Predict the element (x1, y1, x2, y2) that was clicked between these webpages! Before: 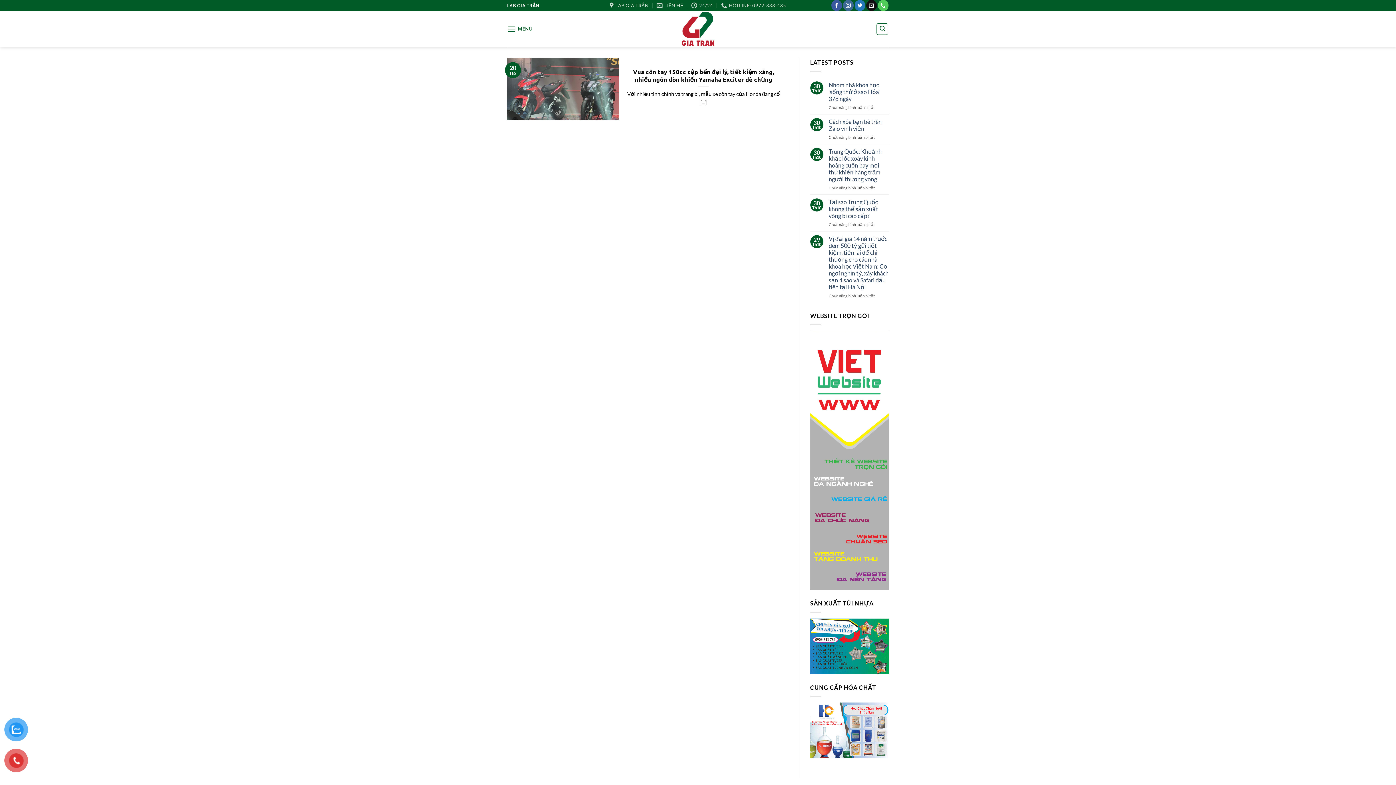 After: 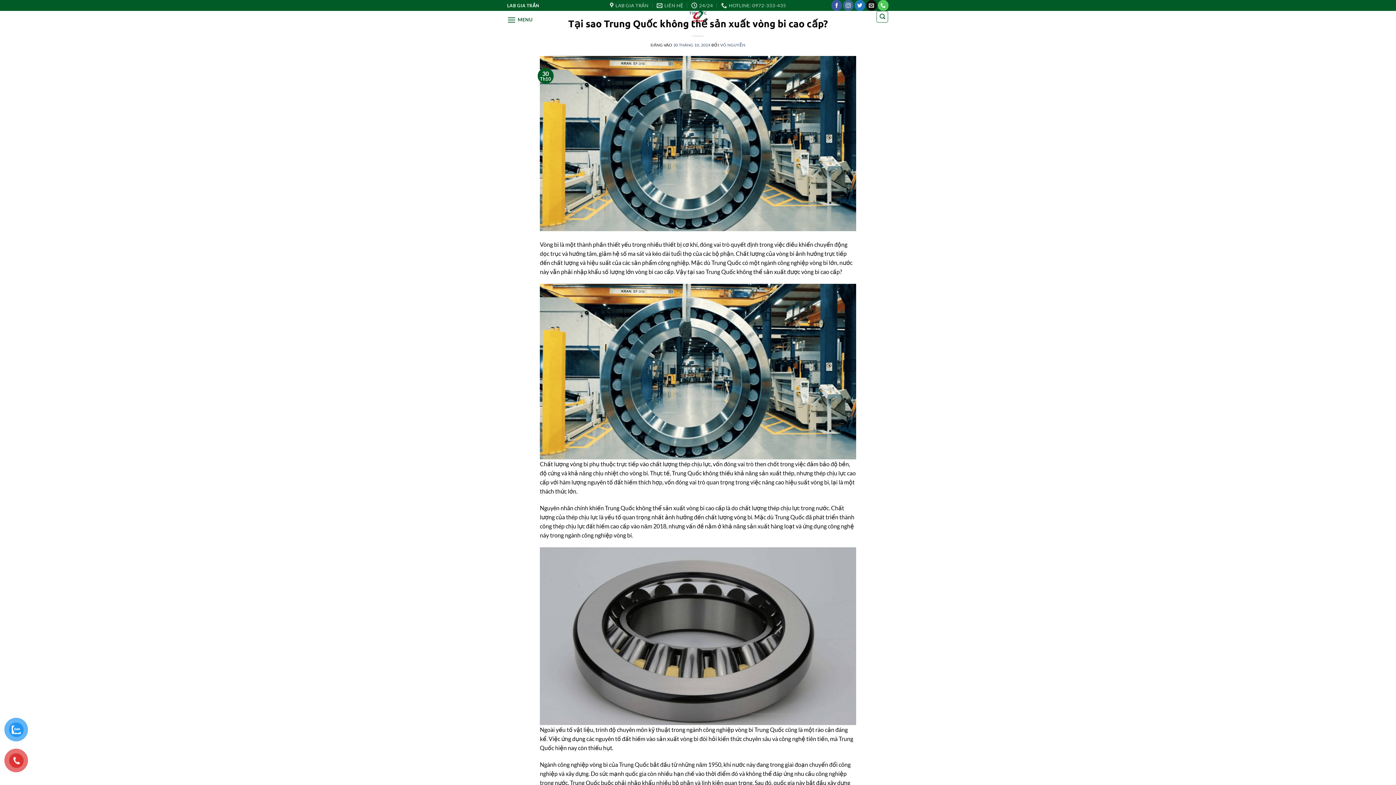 Action: bbox: (828, 198, 889, 219) label: Tại sao Trung Quốc không thể sản xuất vòng bi cao cấp?